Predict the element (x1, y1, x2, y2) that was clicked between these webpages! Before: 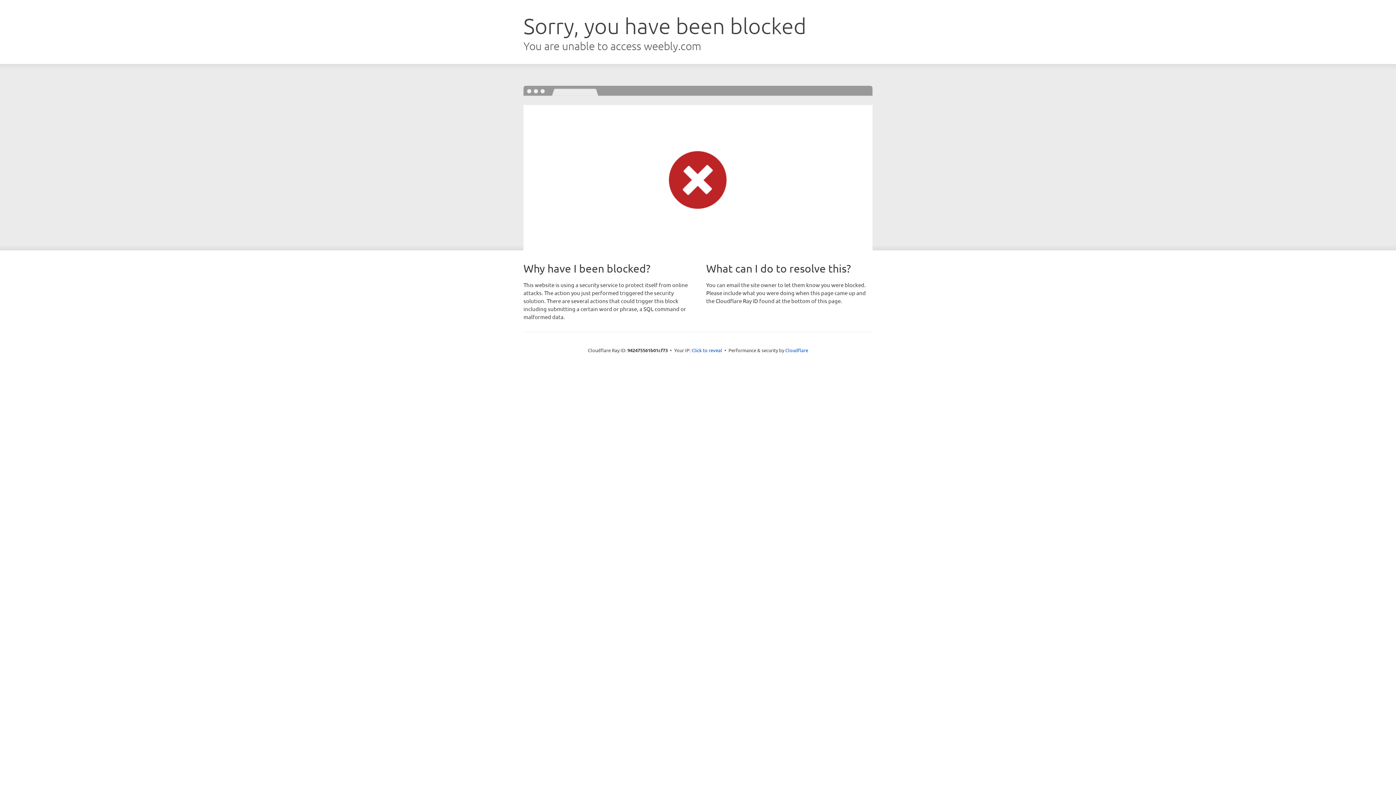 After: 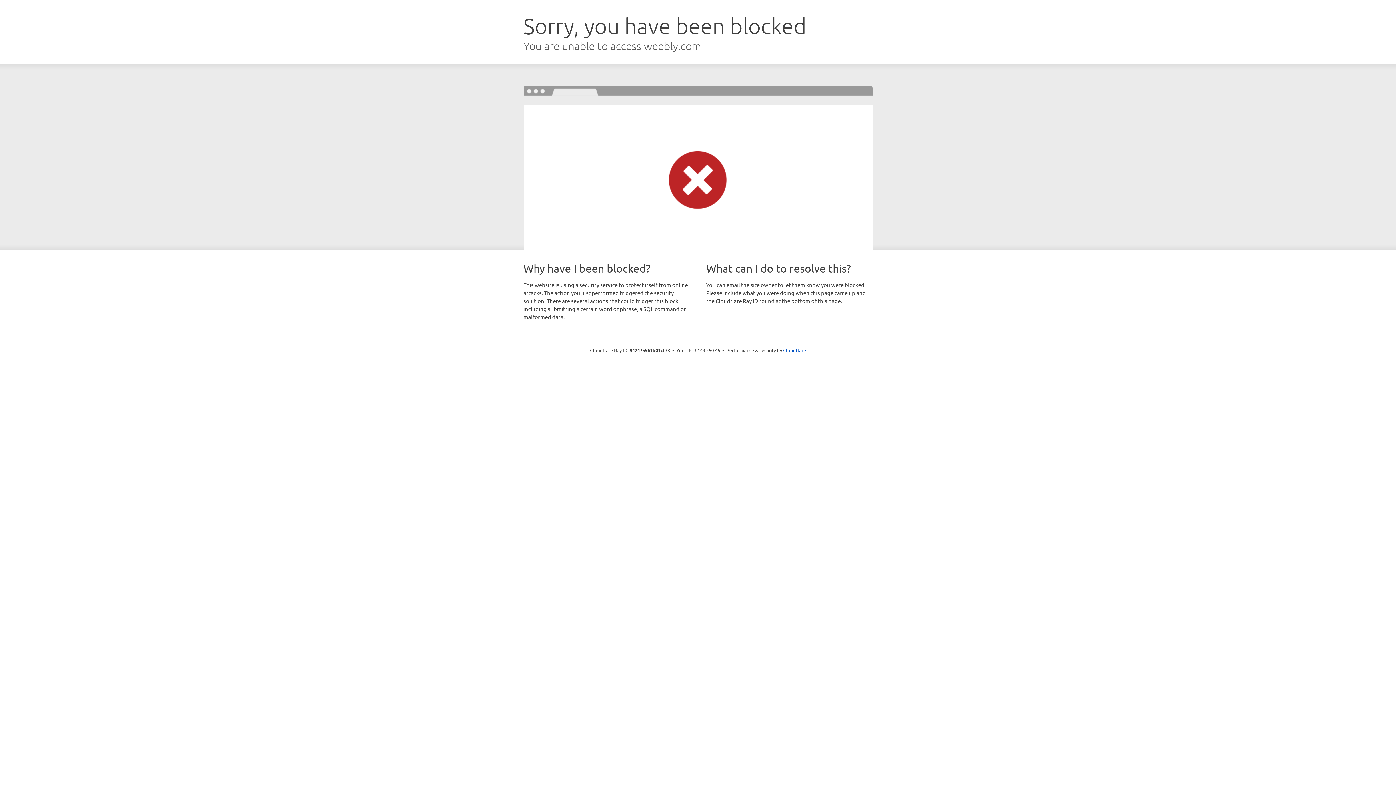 Action: bbox: (691, 346, 722, 353) label: Click to reveal